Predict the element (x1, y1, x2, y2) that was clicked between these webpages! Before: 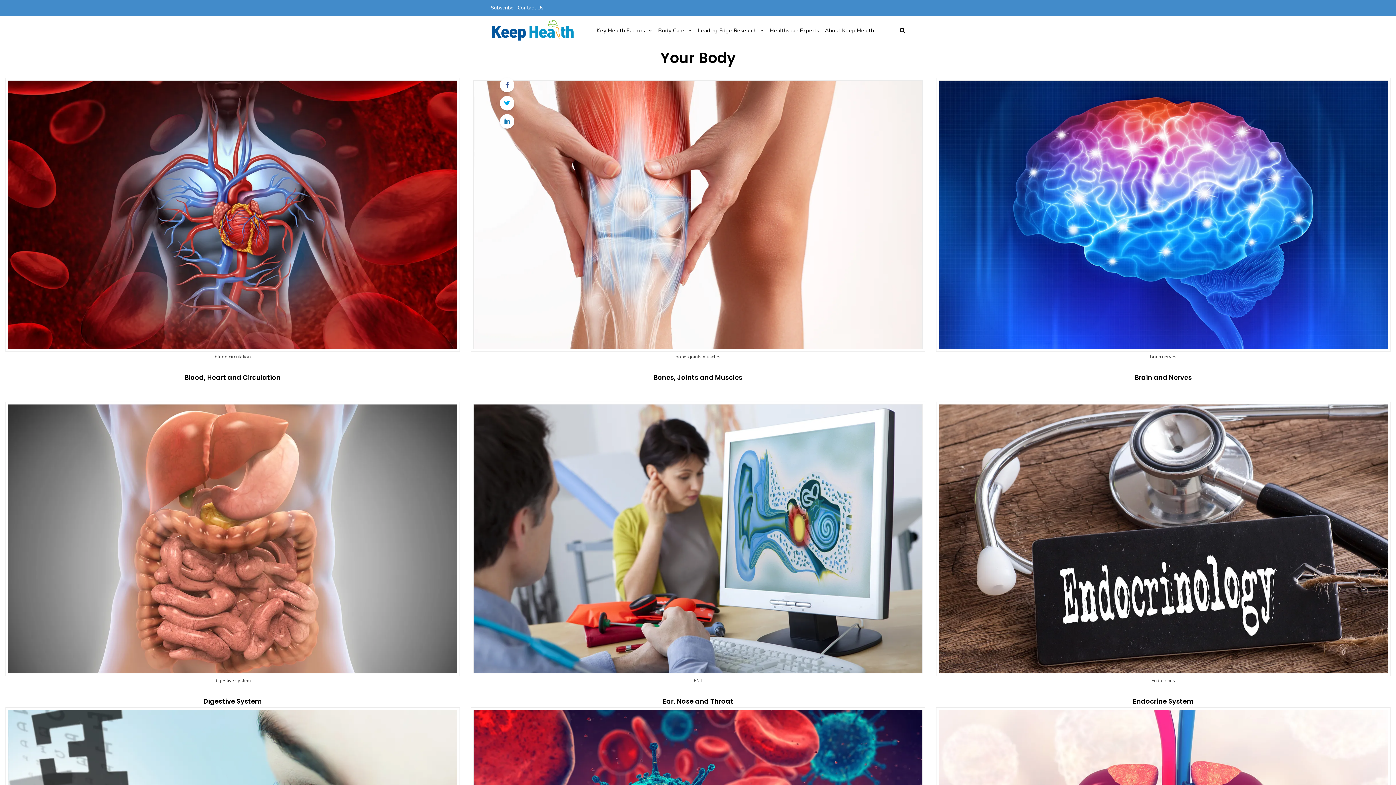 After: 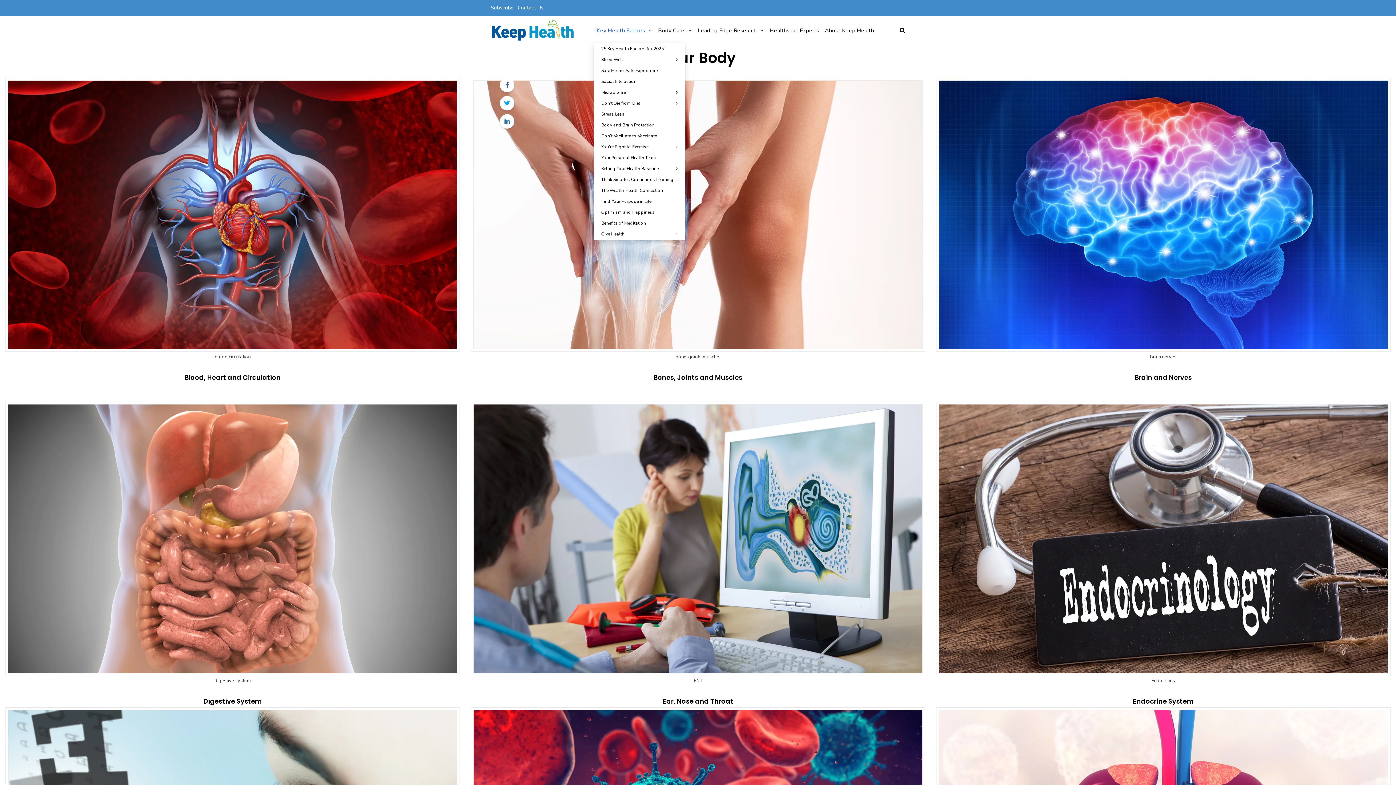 Action: bbox: (593, 25, 655, 35) label: Key Health Factors